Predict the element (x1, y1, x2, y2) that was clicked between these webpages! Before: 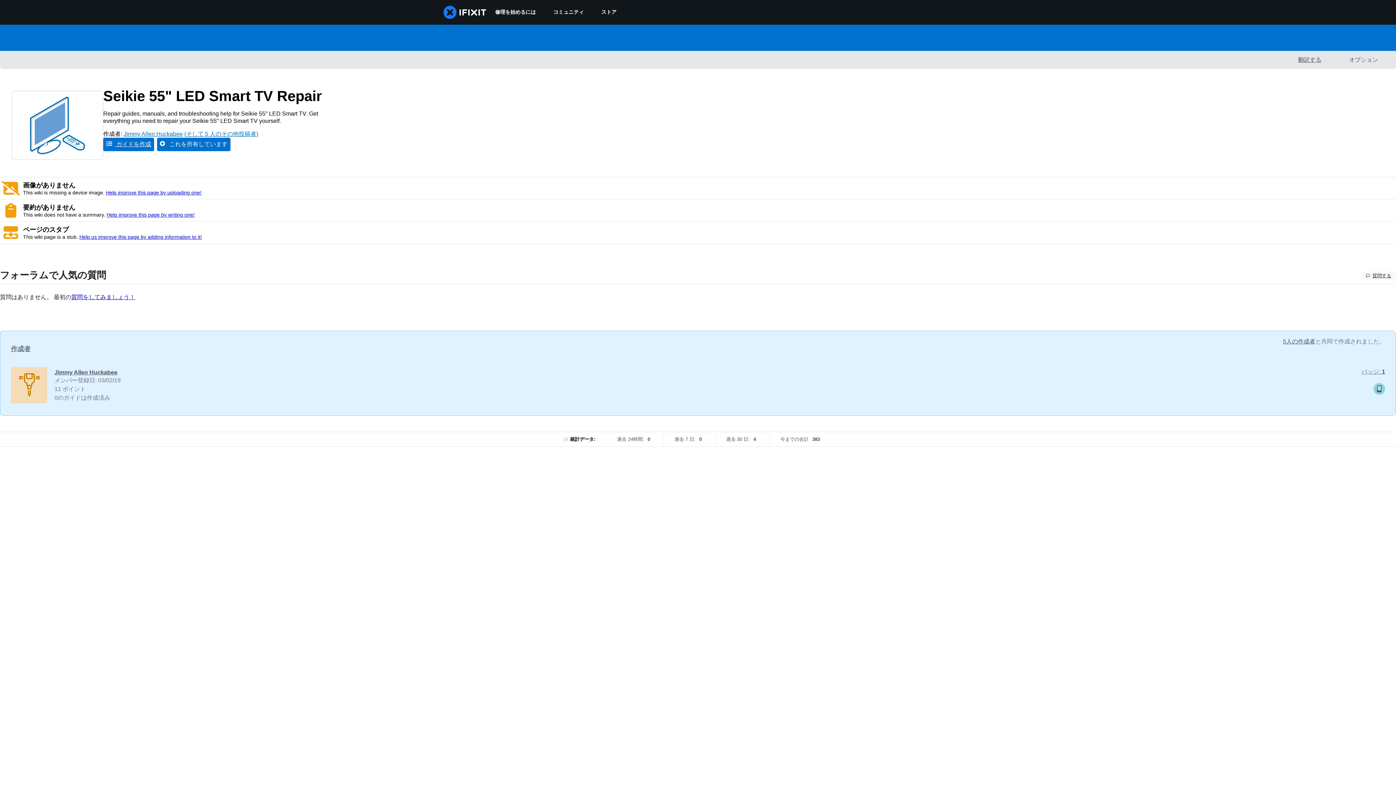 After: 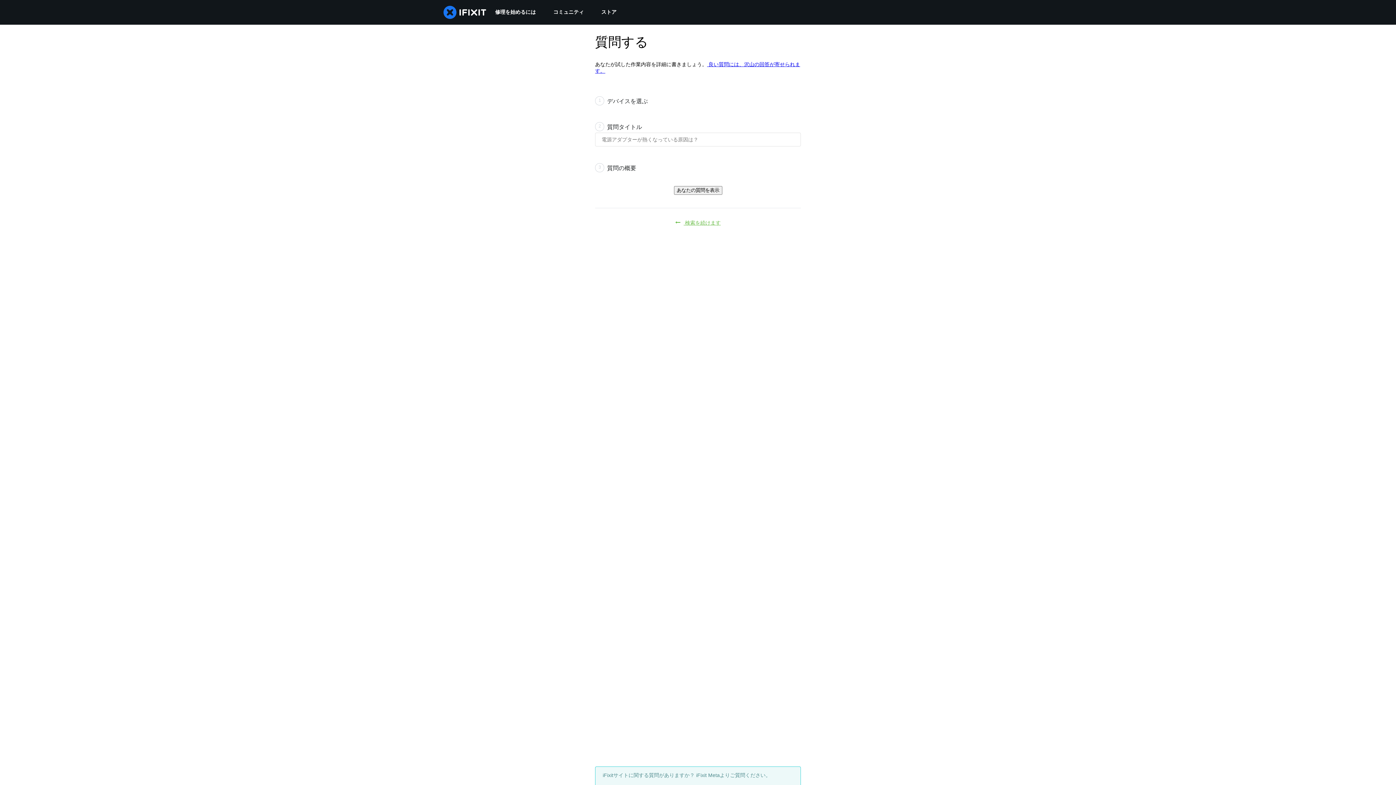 Action: bbox: (71, 294, 135, 300) label: 質問をしてみましょう！